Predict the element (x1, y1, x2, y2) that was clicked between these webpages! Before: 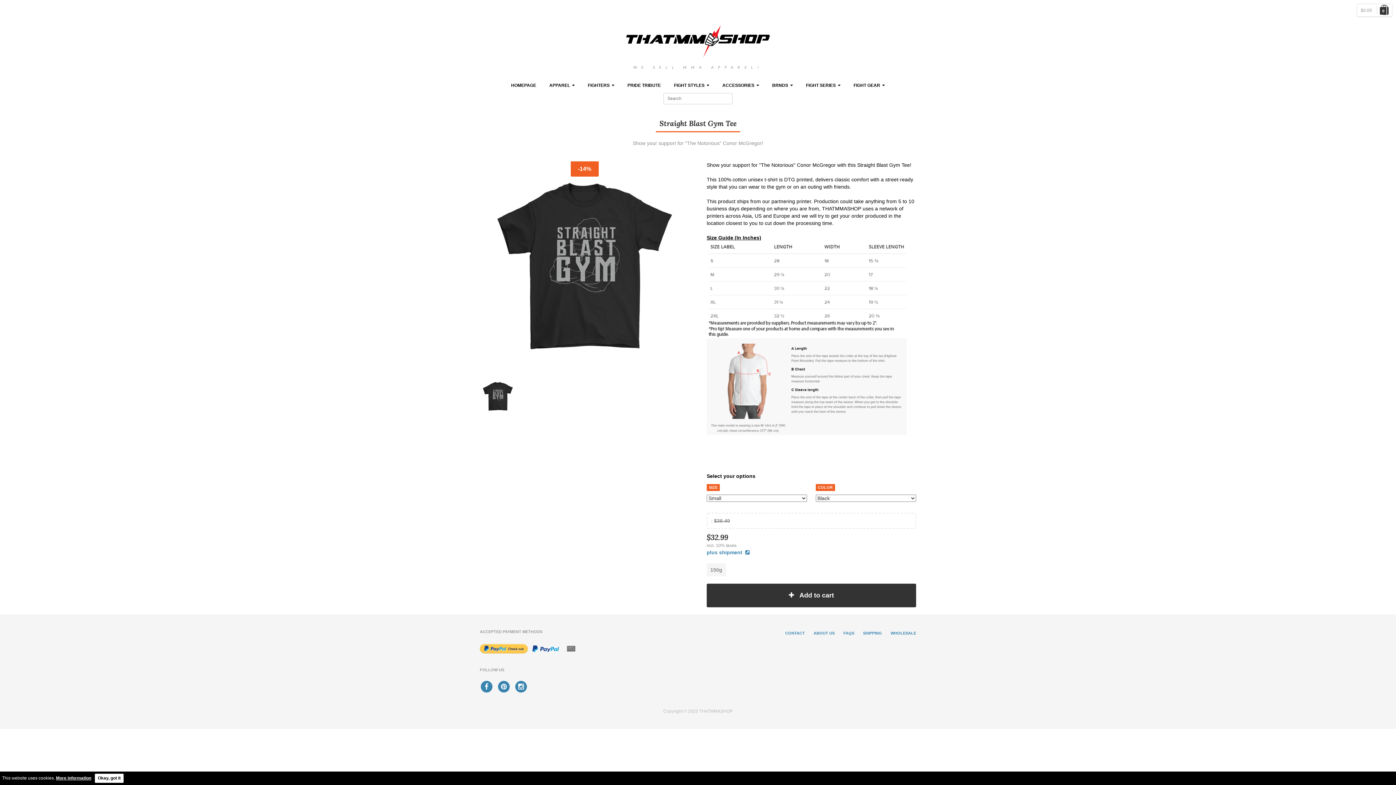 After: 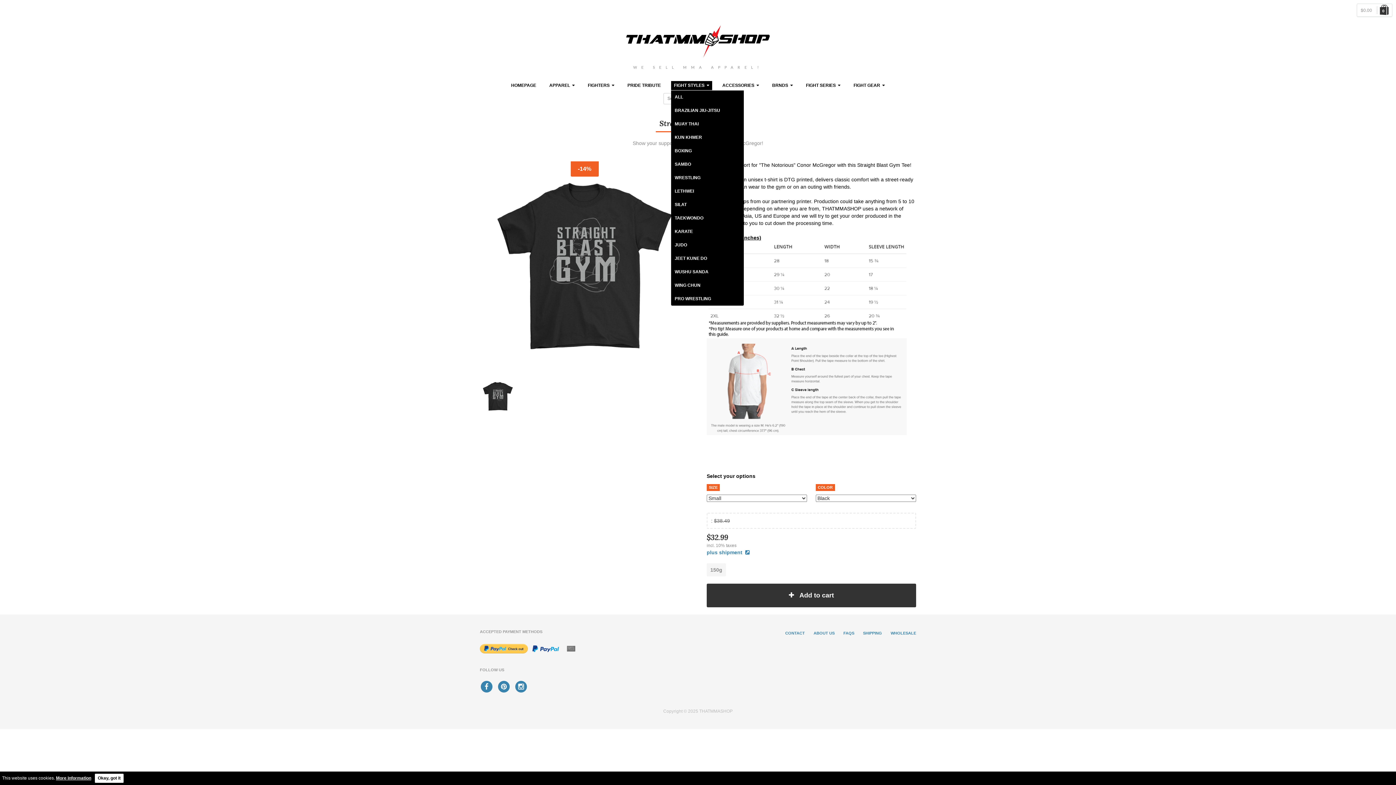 Action: bbox: (671, 81, 712, 90) label: FIGHT STYLES  